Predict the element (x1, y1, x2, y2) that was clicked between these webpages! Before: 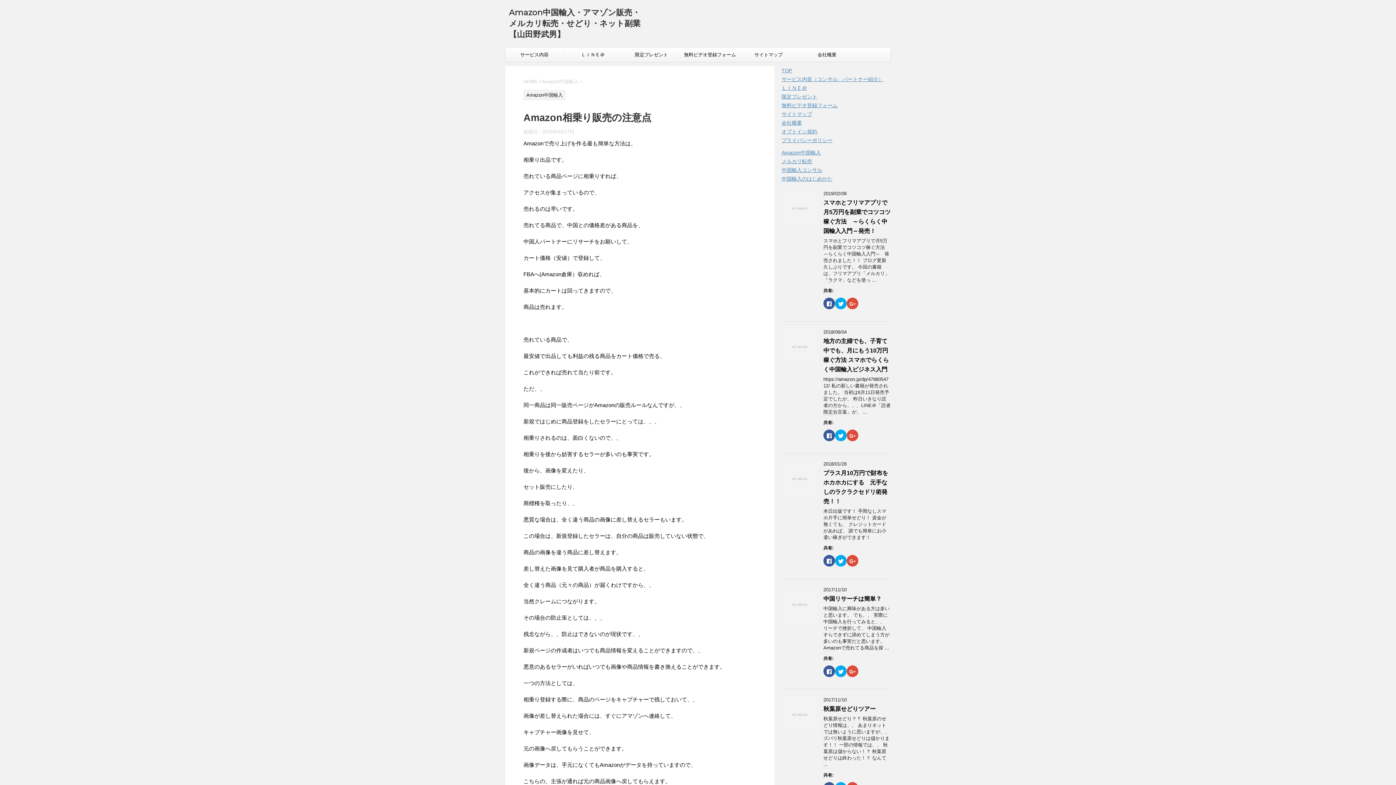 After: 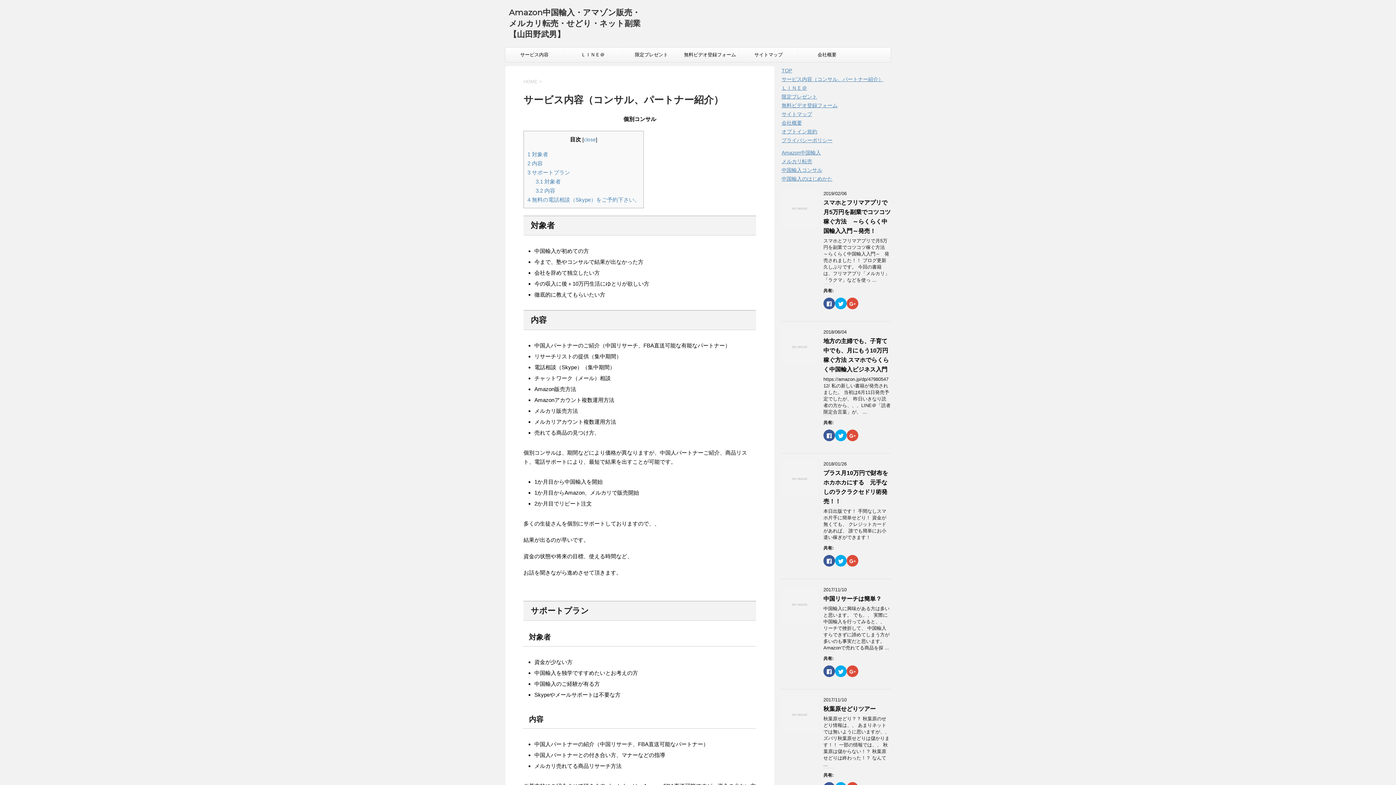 Action: bbox: (781, 76, 883, 82) label: サービス内容（コンサル、パートナー紹介）